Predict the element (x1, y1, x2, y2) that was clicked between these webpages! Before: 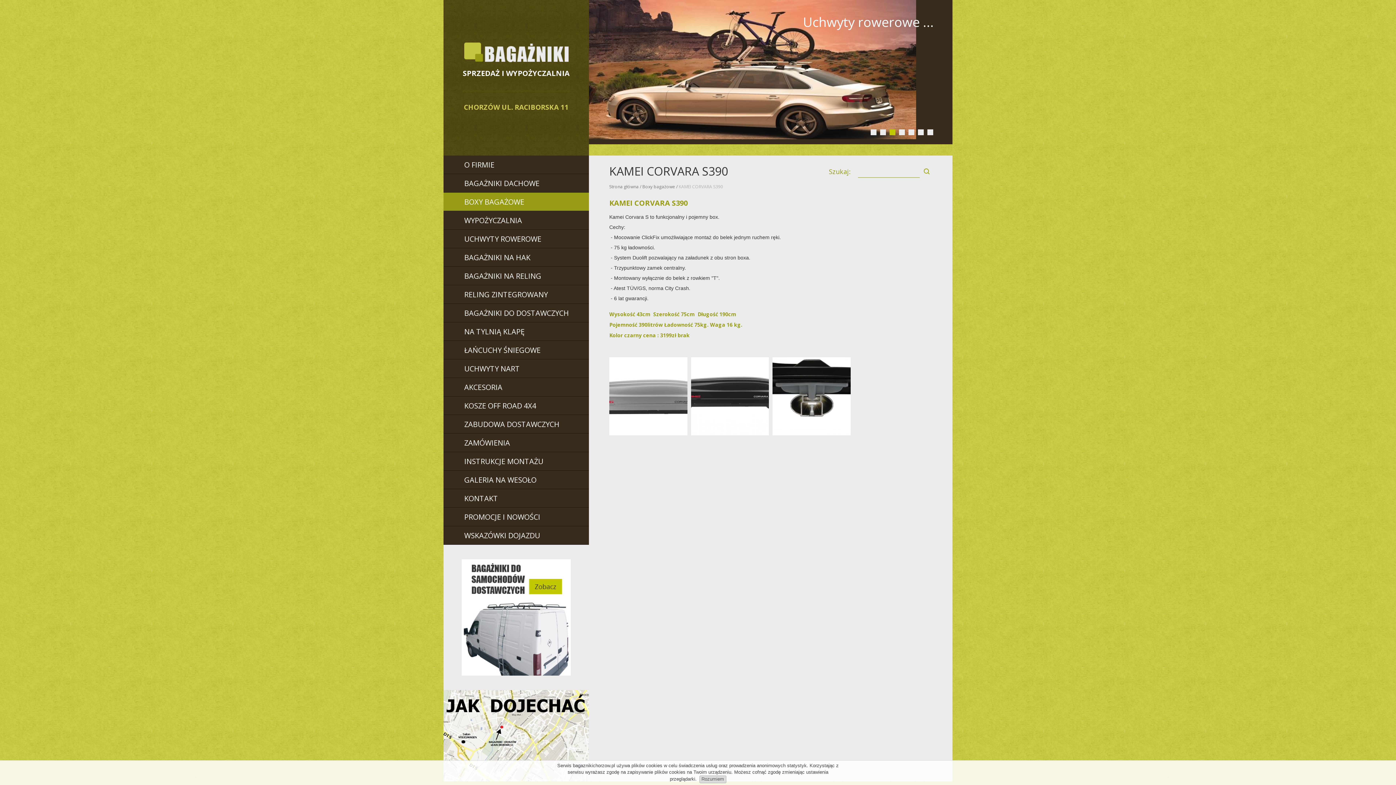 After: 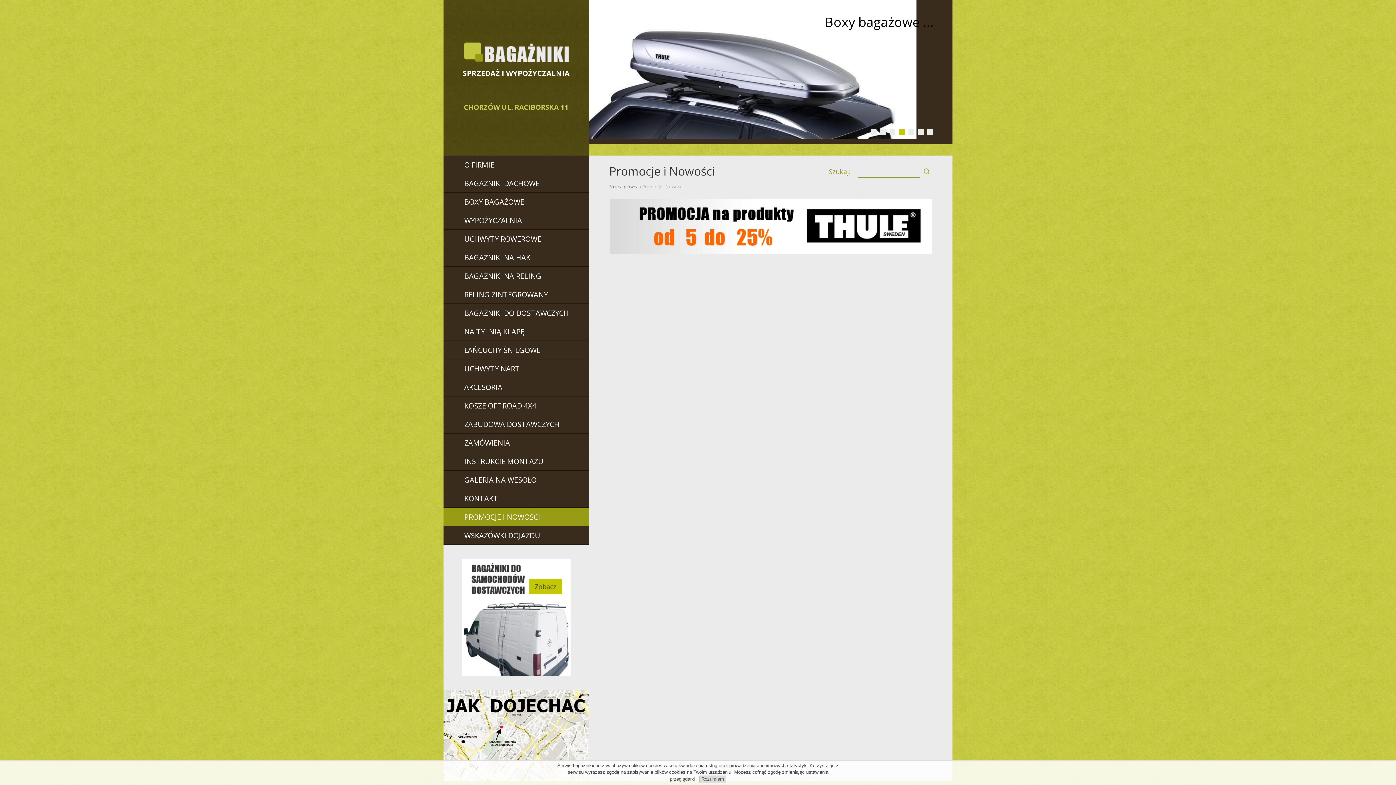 Action: bbox: (443, 508, 589, 526) label: PROMOCJE I NOWOŚCI